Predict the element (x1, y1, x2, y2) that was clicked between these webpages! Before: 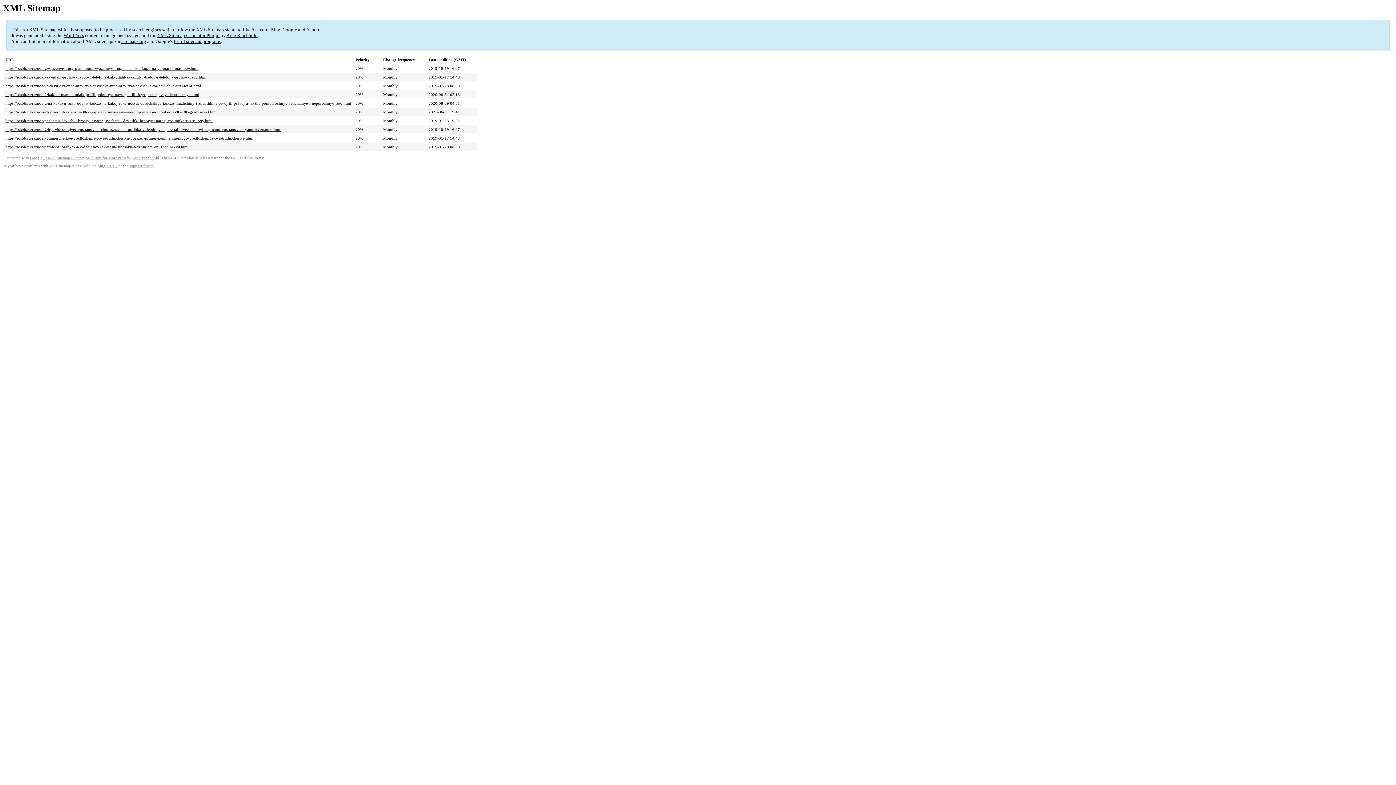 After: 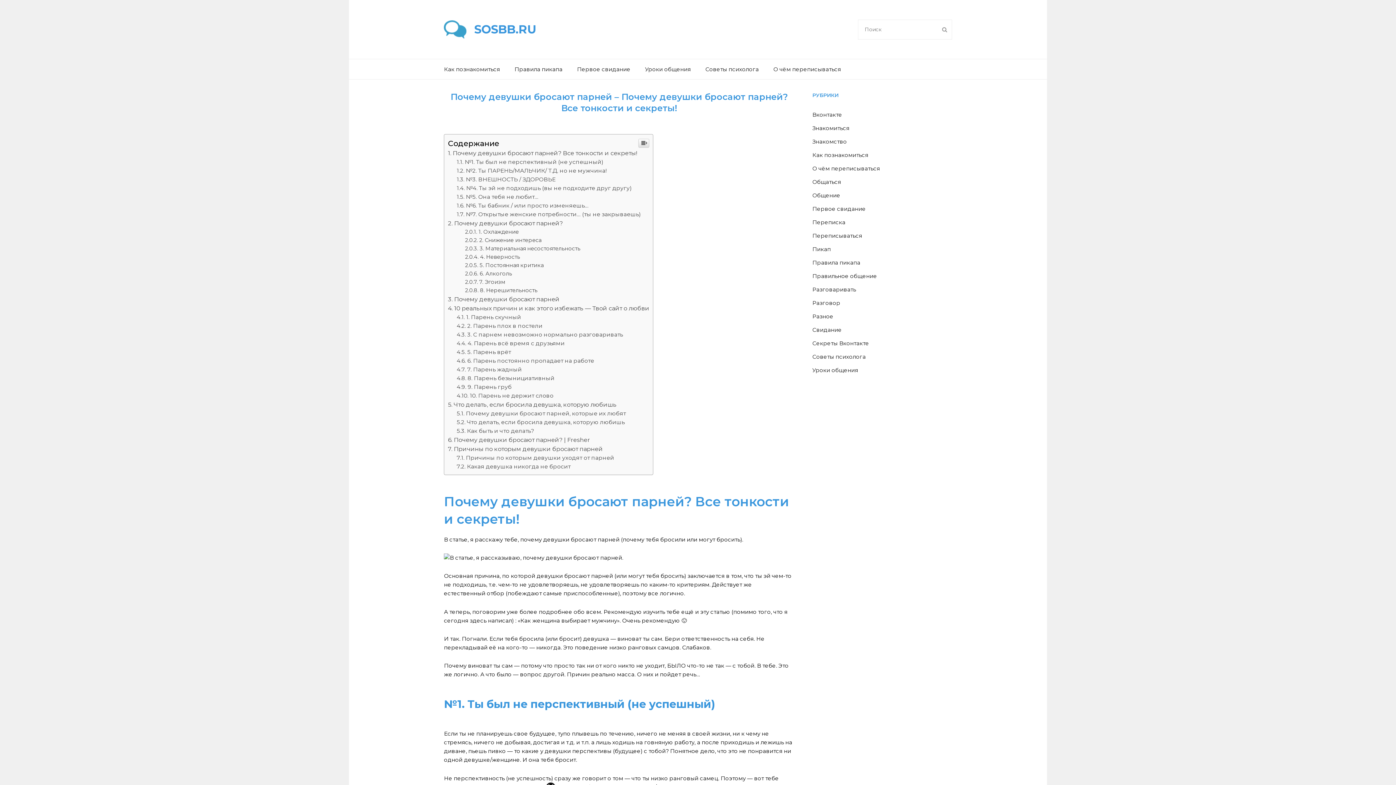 Action: bbox: (5, 118, 212, 123) label: https://sosbb.ru/raznoe/pochemu-devushki-brosayut-parnej-pochemu-devushki-brosayut-parnej-vse-tonkosti-i-sekrety.html